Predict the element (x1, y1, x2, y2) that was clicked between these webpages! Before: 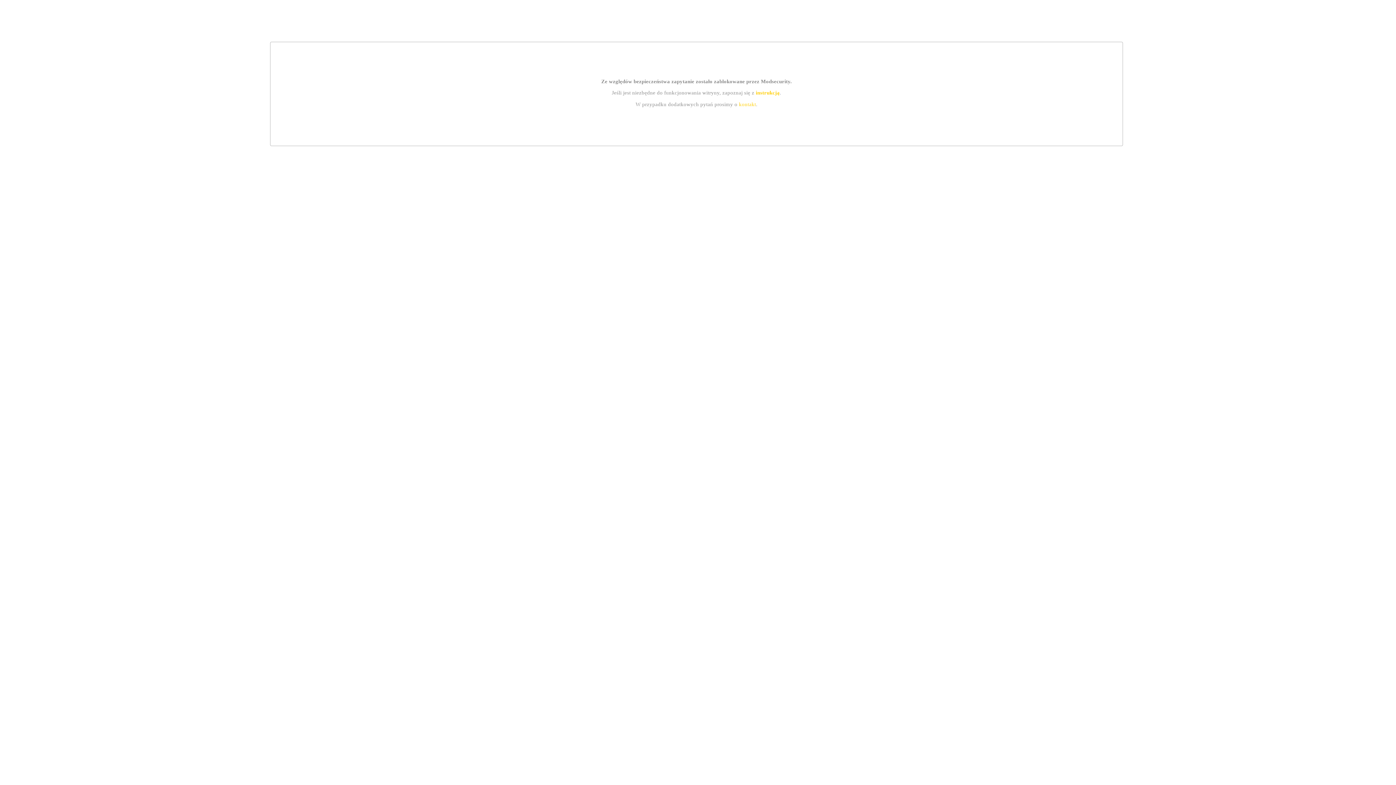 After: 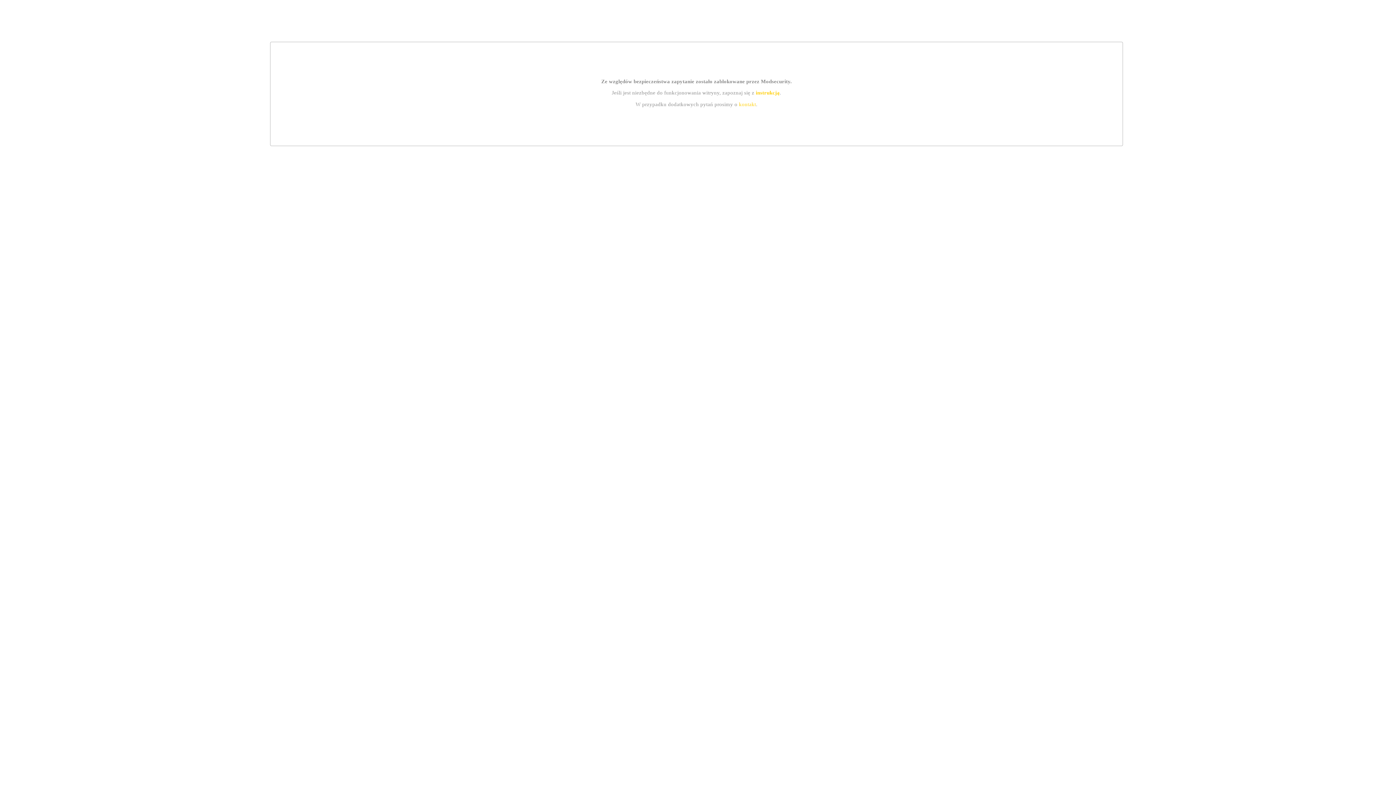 Action: bbox: (755, 89, 779, 95) label: instrukcją